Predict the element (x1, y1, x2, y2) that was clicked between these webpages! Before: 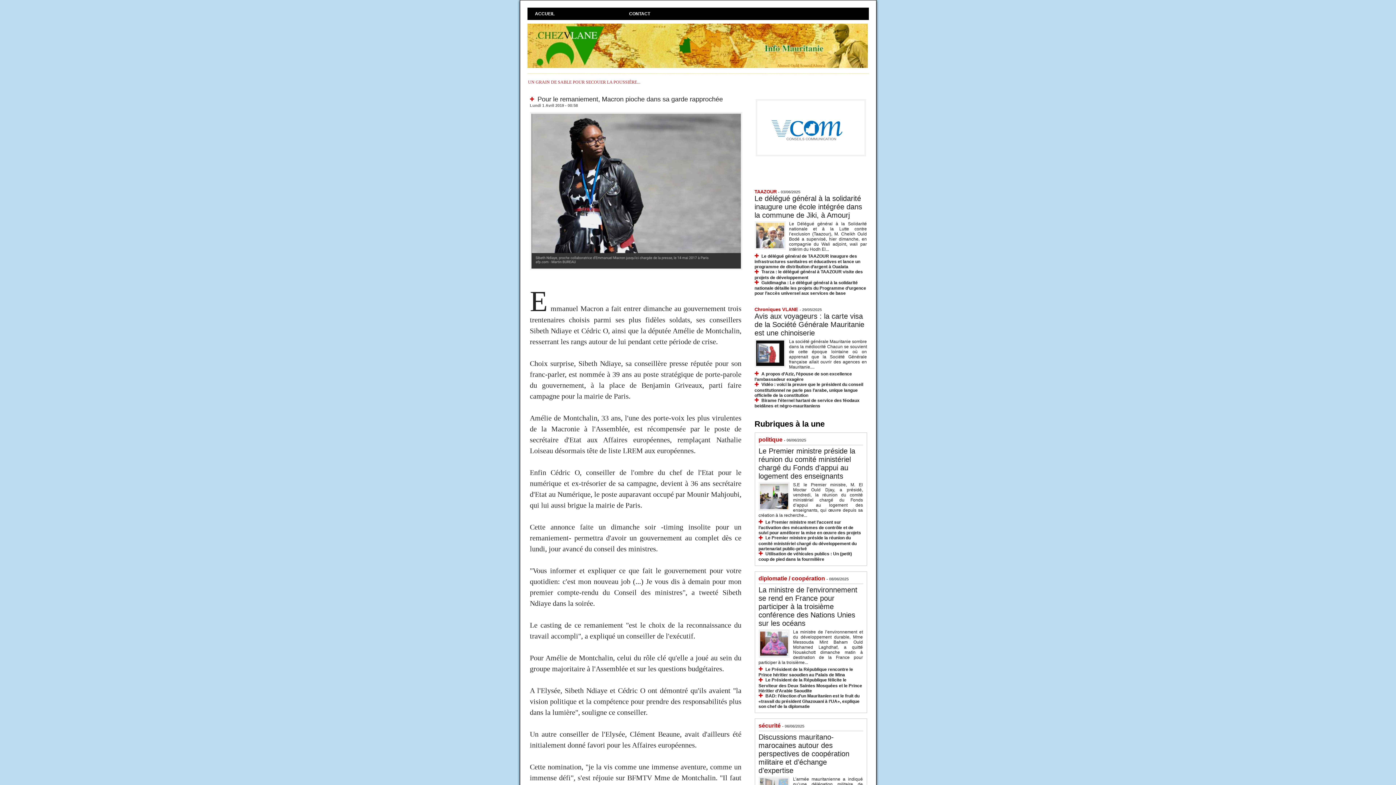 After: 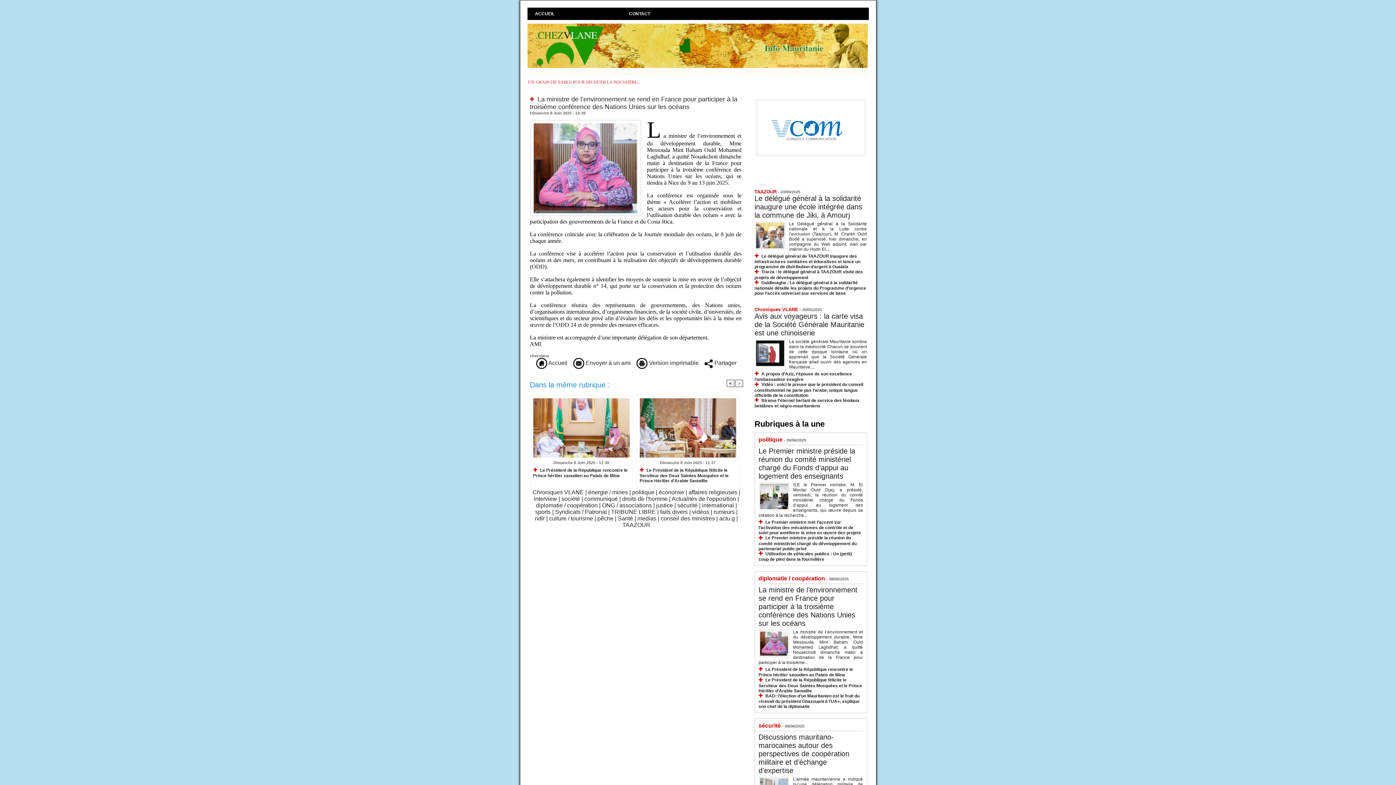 Action: label: La ministre de l’environnement se rend en France pour participer à la troisième conférence des Nations Unies sur les océans bbox: (758, 586, 857, 627)